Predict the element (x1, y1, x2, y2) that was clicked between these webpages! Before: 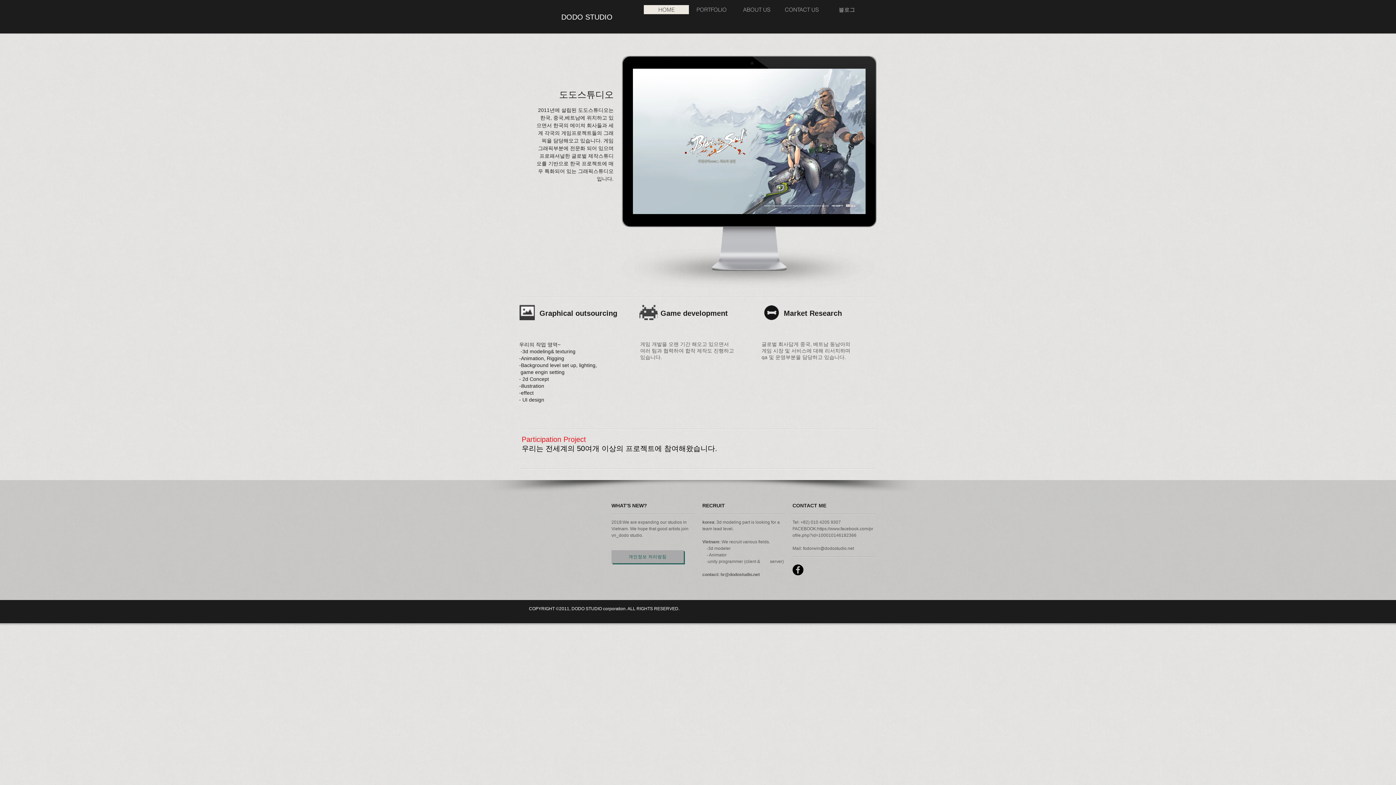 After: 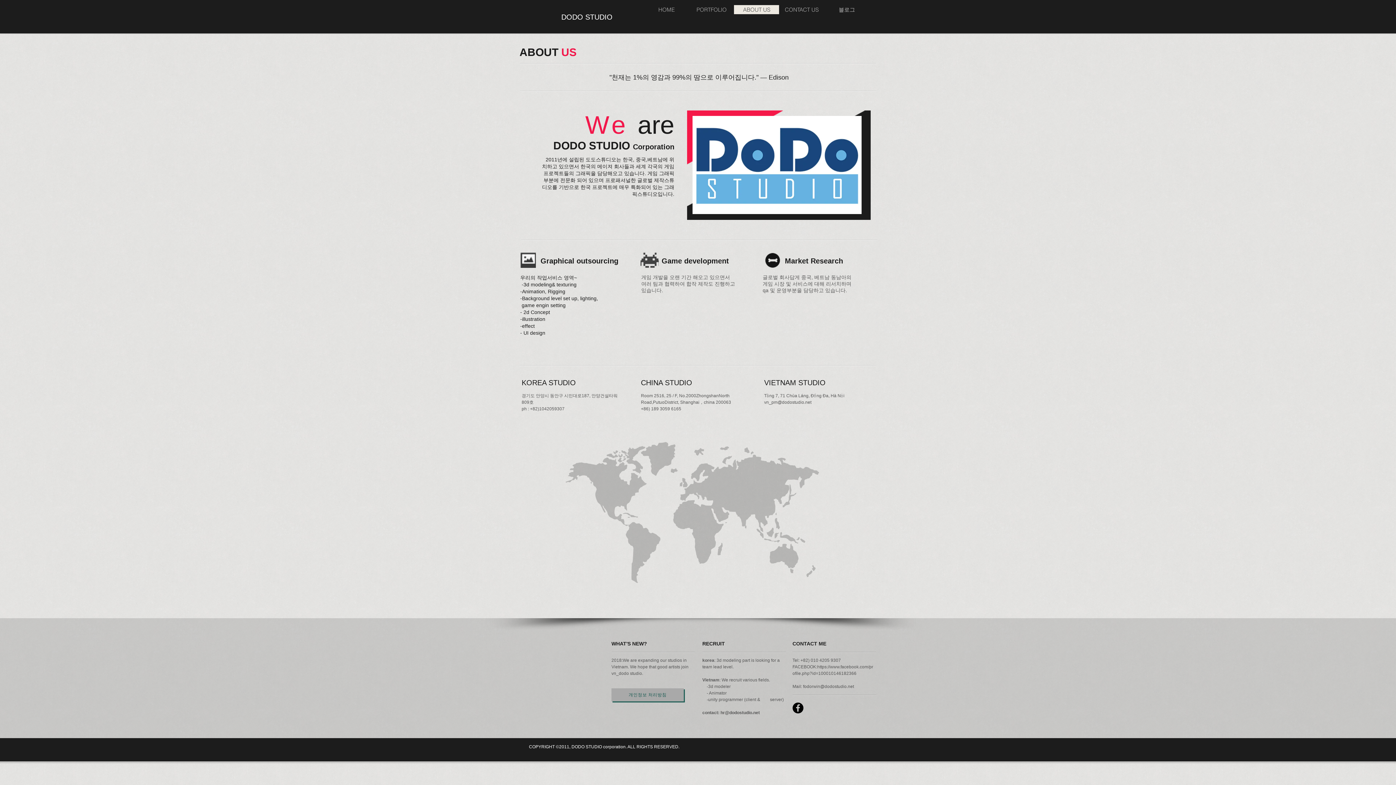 Action: label: ABOUT US bbox: (734, 5, 779, 14)